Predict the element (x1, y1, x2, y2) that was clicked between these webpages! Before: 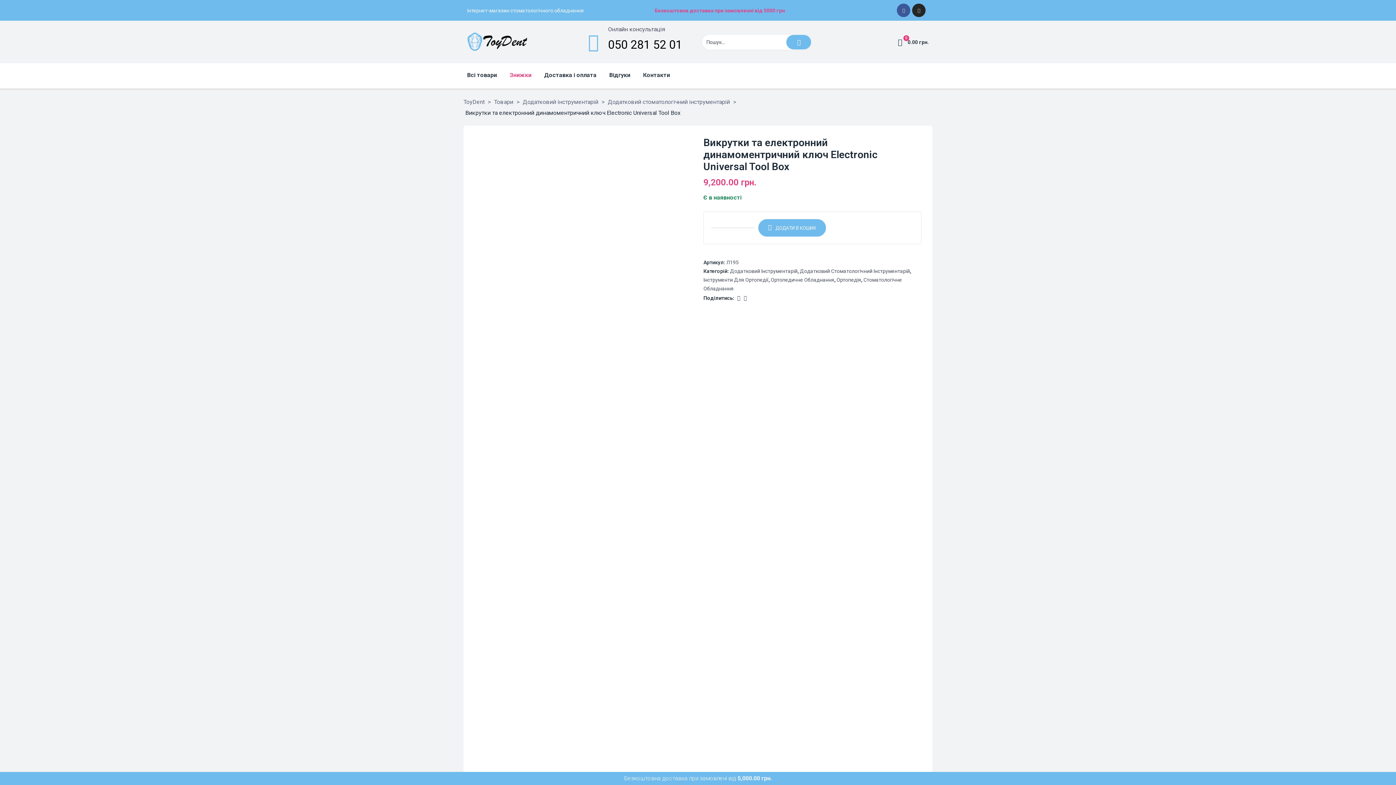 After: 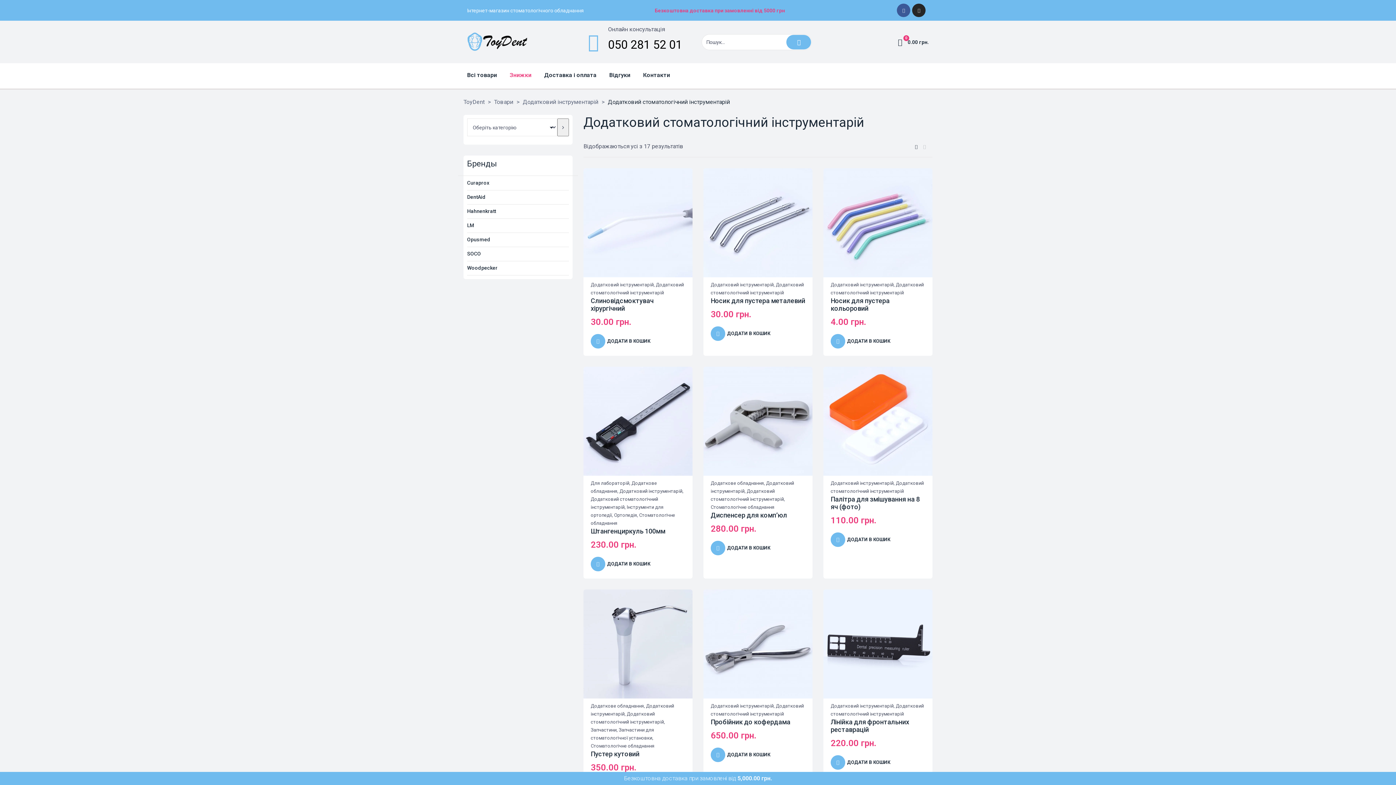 Action: label: Додатковий Стоматологічний Інструментарій bbox: (800, 268, 910, 274)